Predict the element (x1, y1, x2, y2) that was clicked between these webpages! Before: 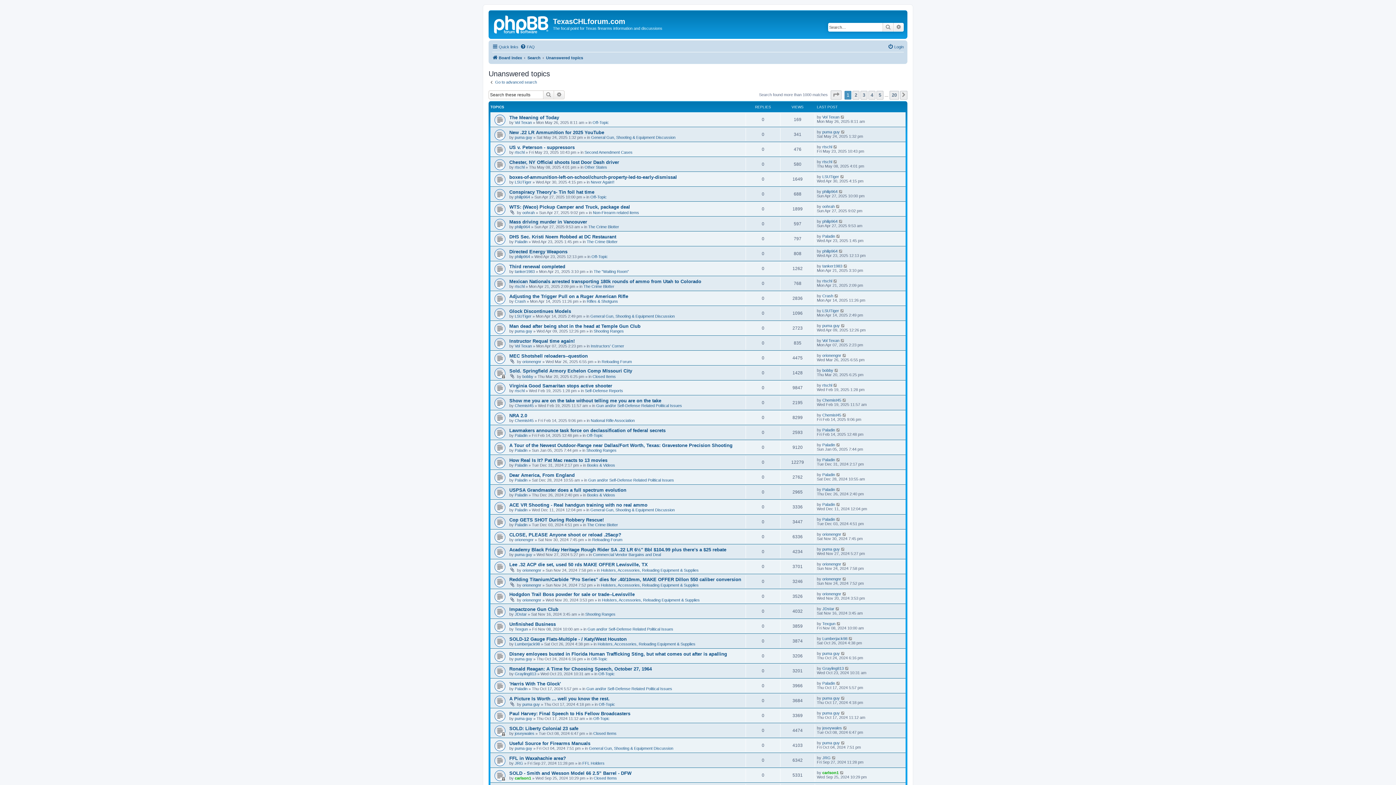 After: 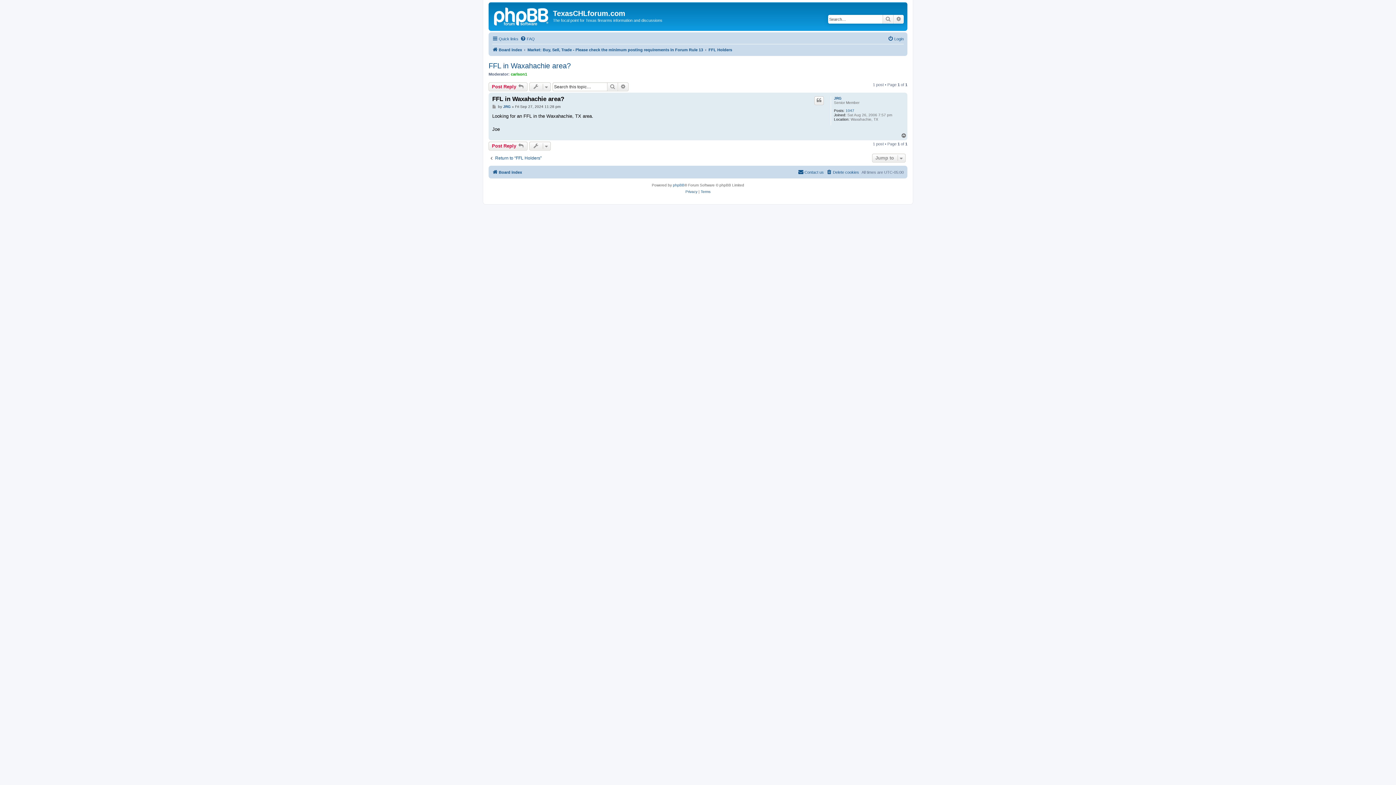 Action: bbox: (832, 756, 836, 760)